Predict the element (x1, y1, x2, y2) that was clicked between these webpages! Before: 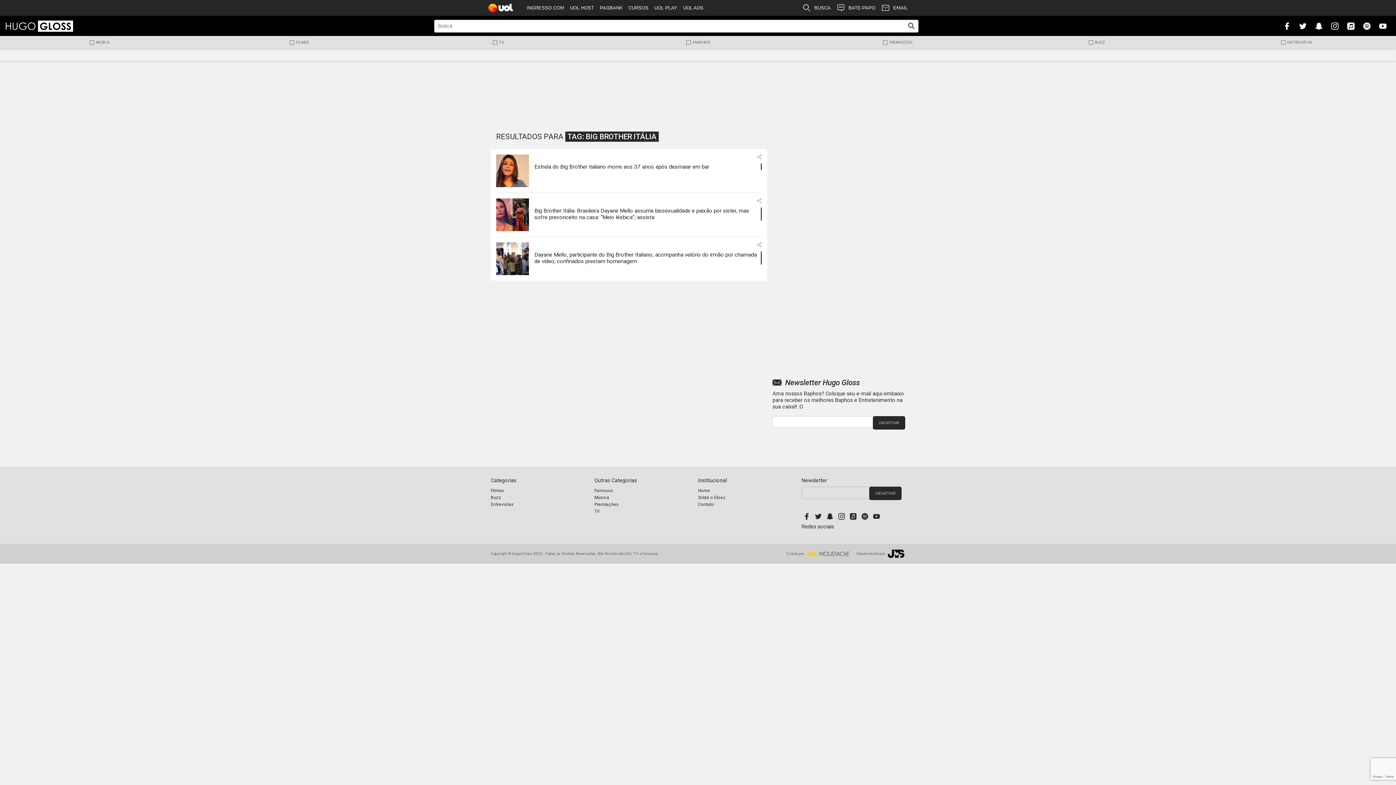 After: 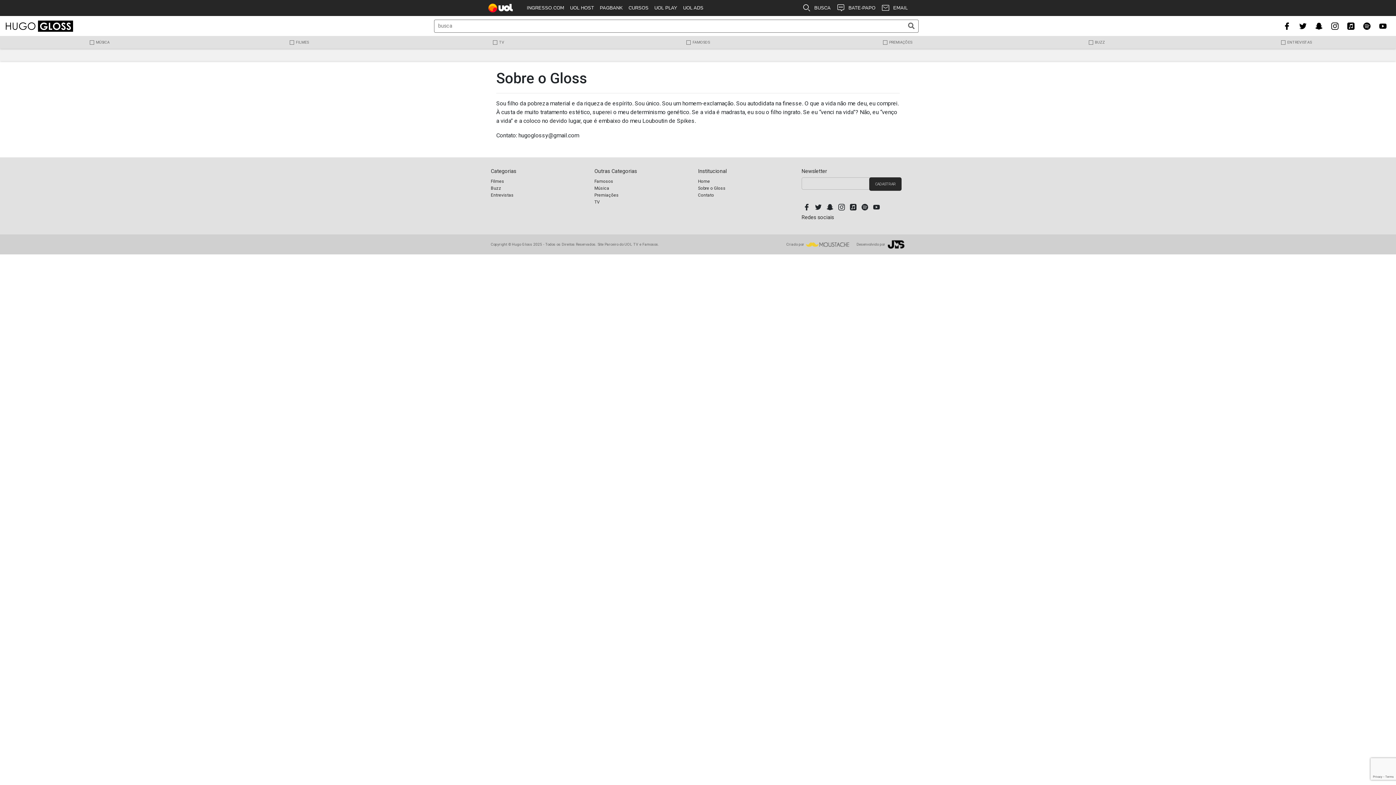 Action: label: Sobre o Gloss bbox: (698, 495, 725, 500)